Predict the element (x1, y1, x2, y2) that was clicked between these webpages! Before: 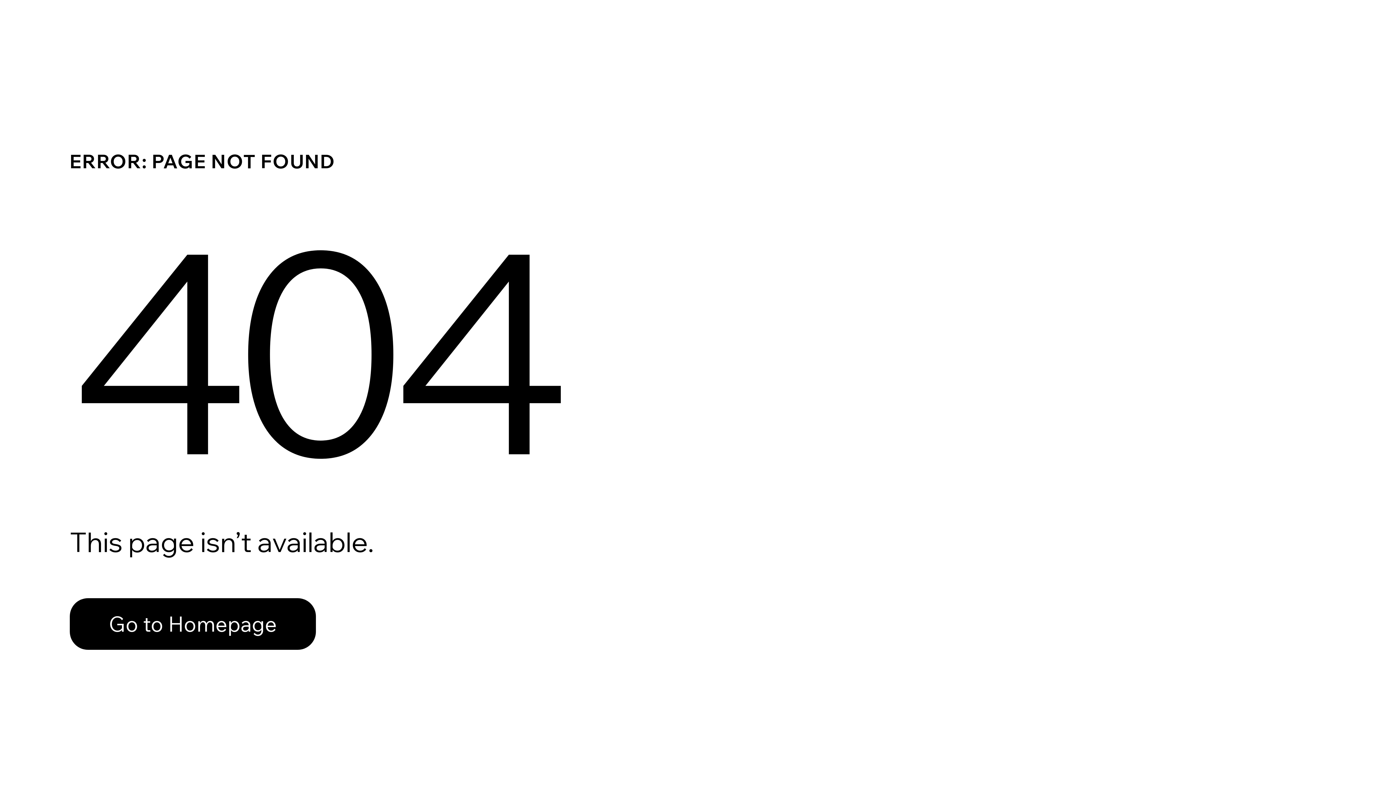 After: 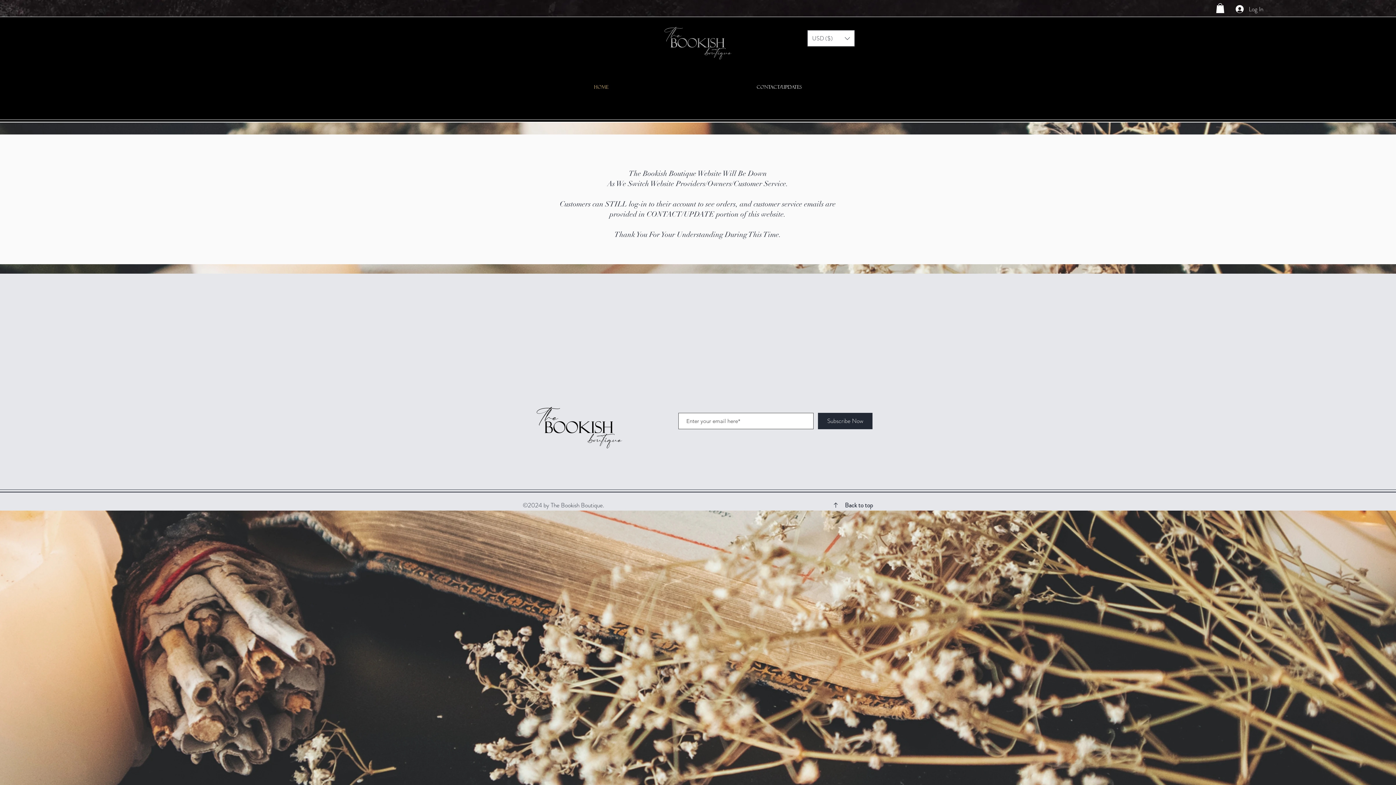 Action: label: Go to Homepage bbox: (69, 598, 316, 650)